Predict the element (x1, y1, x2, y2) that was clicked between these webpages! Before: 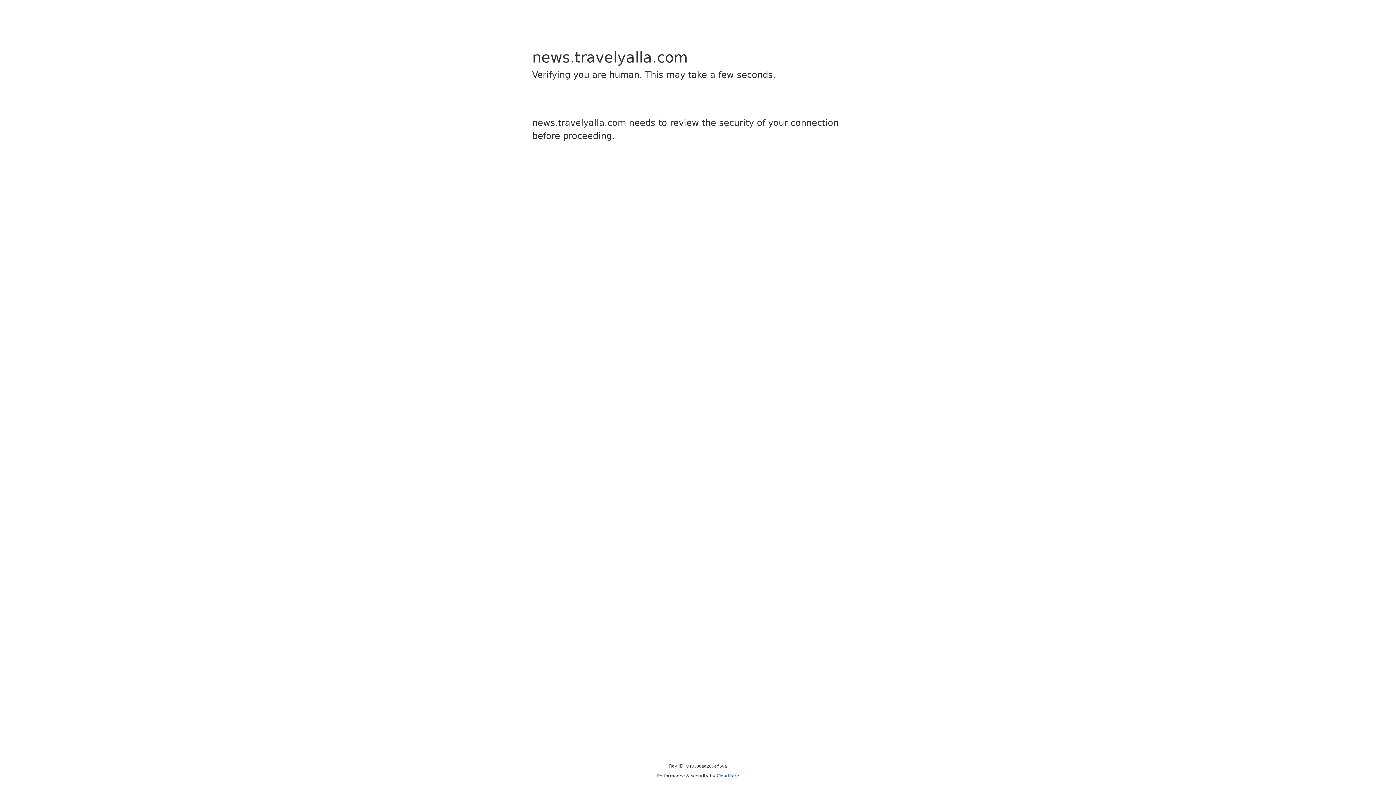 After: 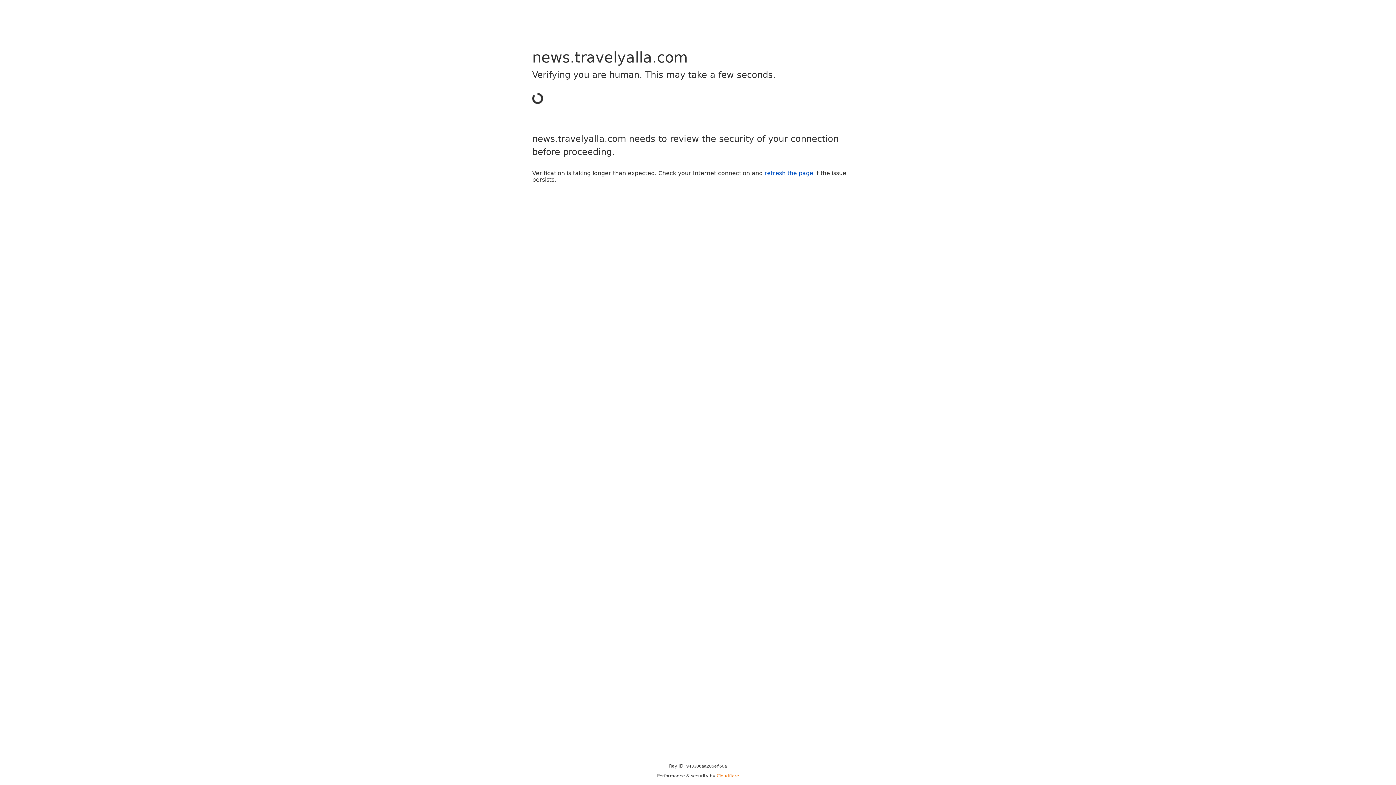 Action: bbox: (716, 773, 739, 778) label: Cloudflare